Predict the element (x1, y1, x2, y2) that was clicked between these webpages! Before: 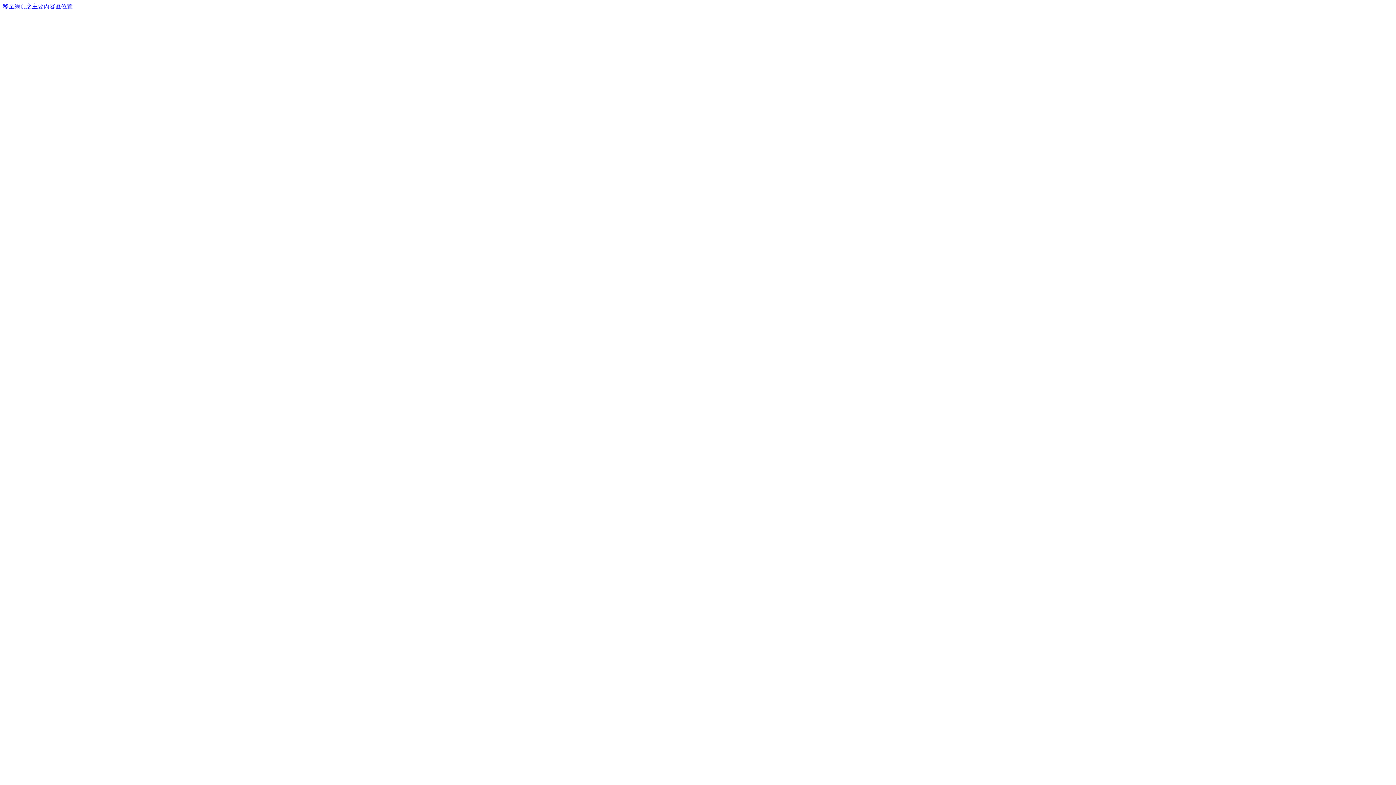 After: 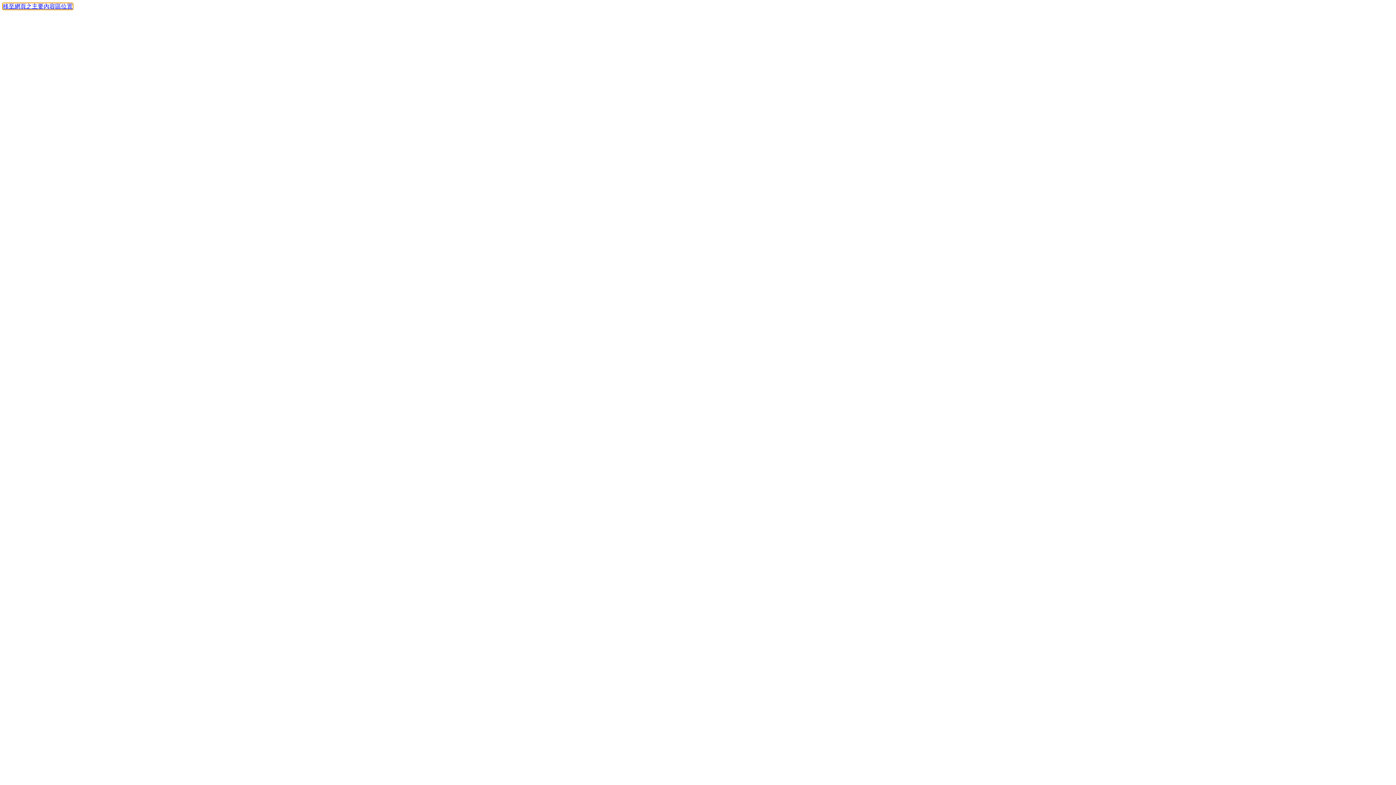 Action: bbox: (2, 3, 72, 9) label: 移至網頁之主要內容區位置